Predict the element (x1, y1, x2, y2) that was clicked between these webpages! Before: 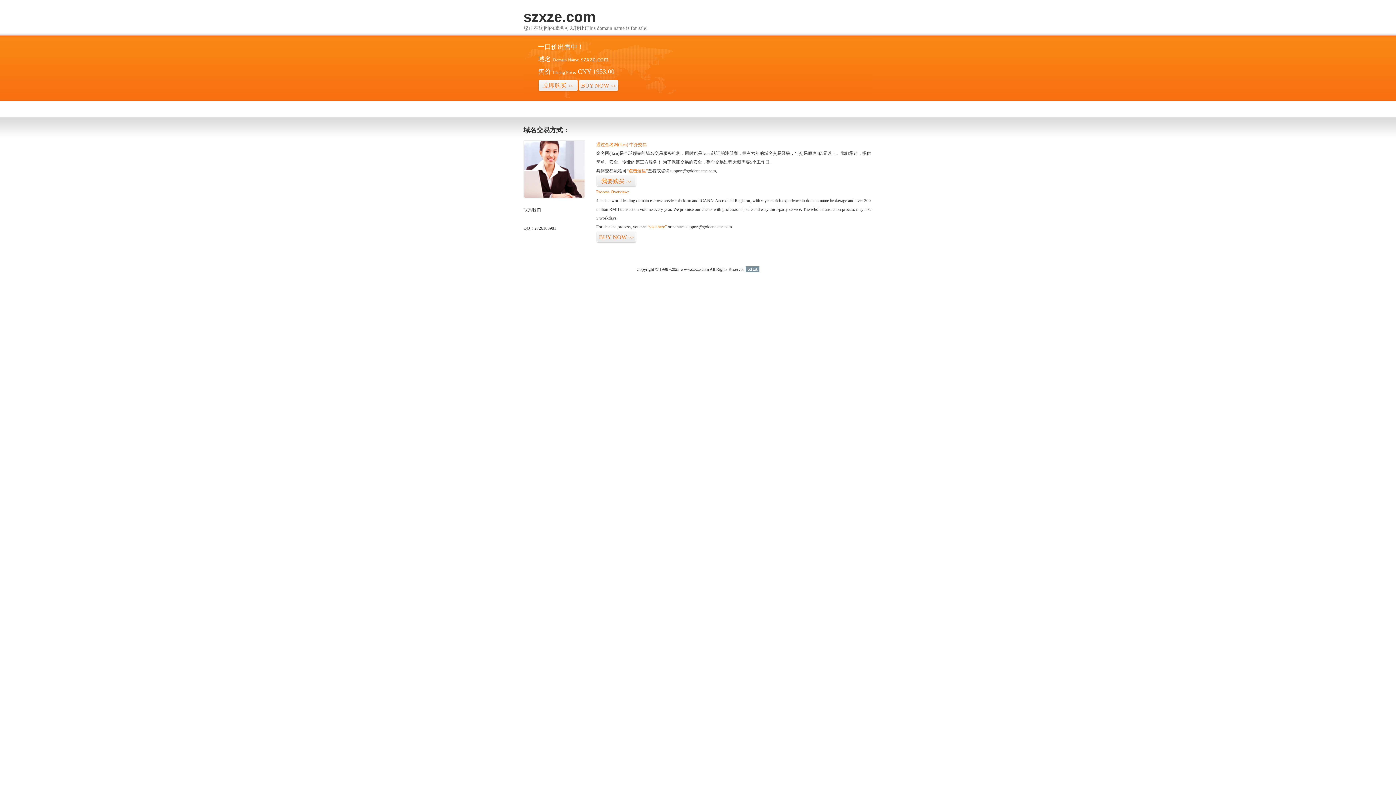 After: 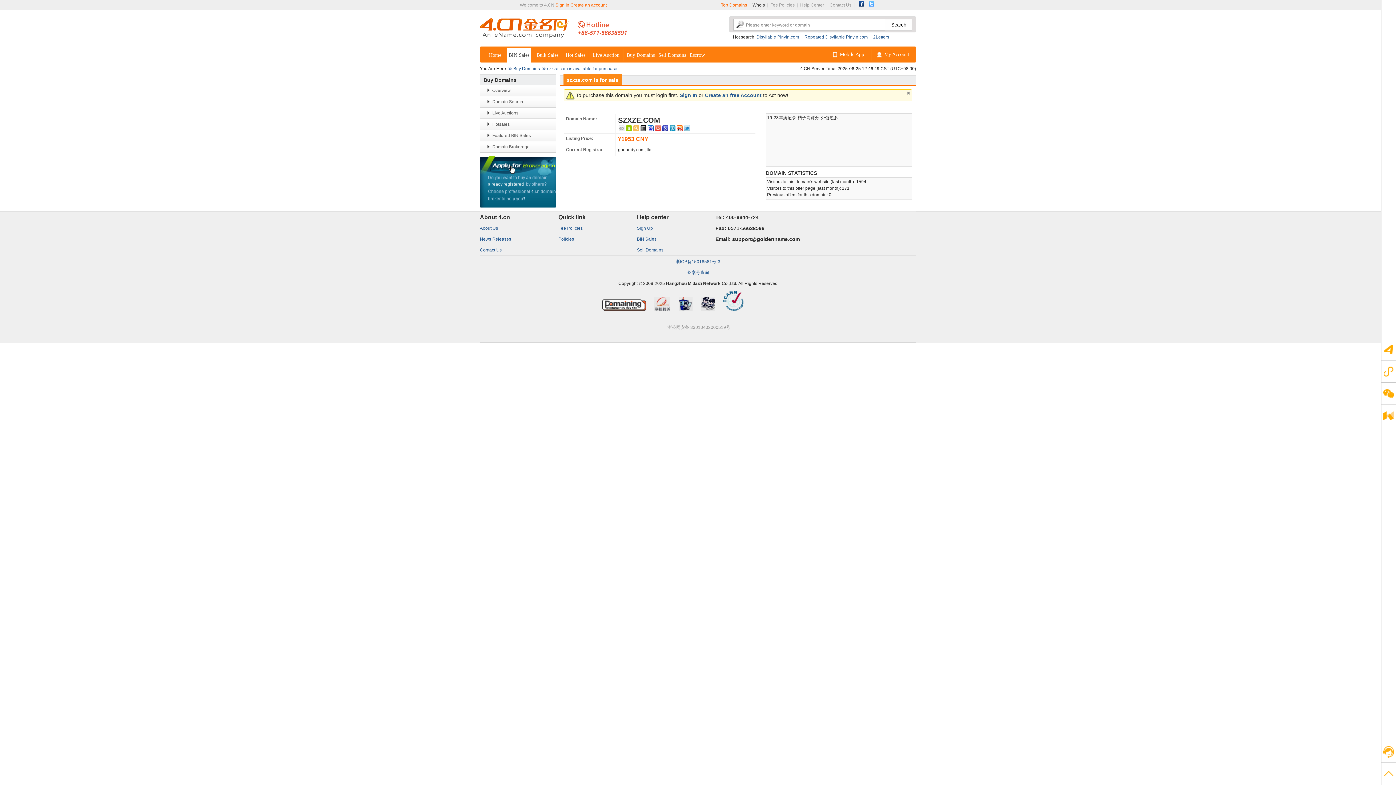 Action: label: BUY NOW>> bbox: (578, 79, 618, 92)